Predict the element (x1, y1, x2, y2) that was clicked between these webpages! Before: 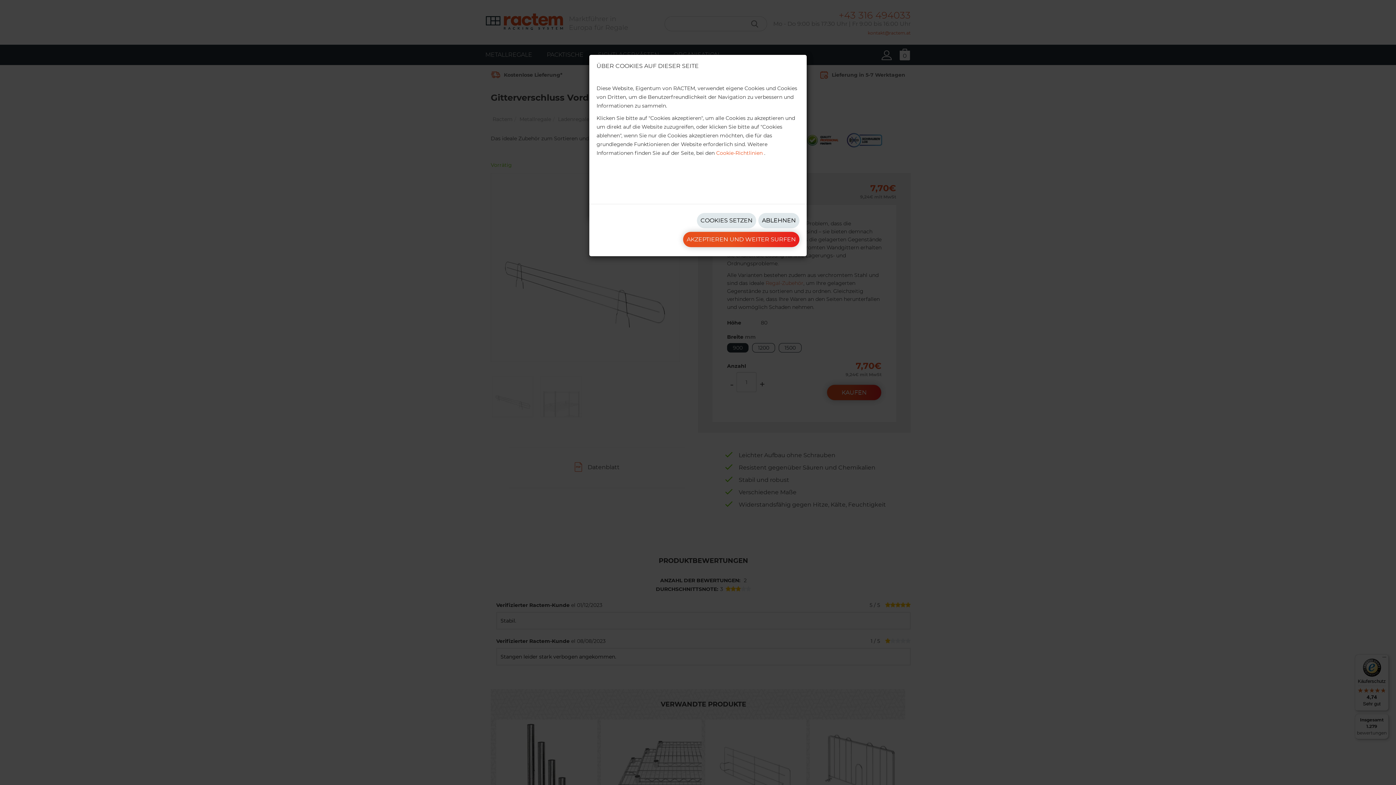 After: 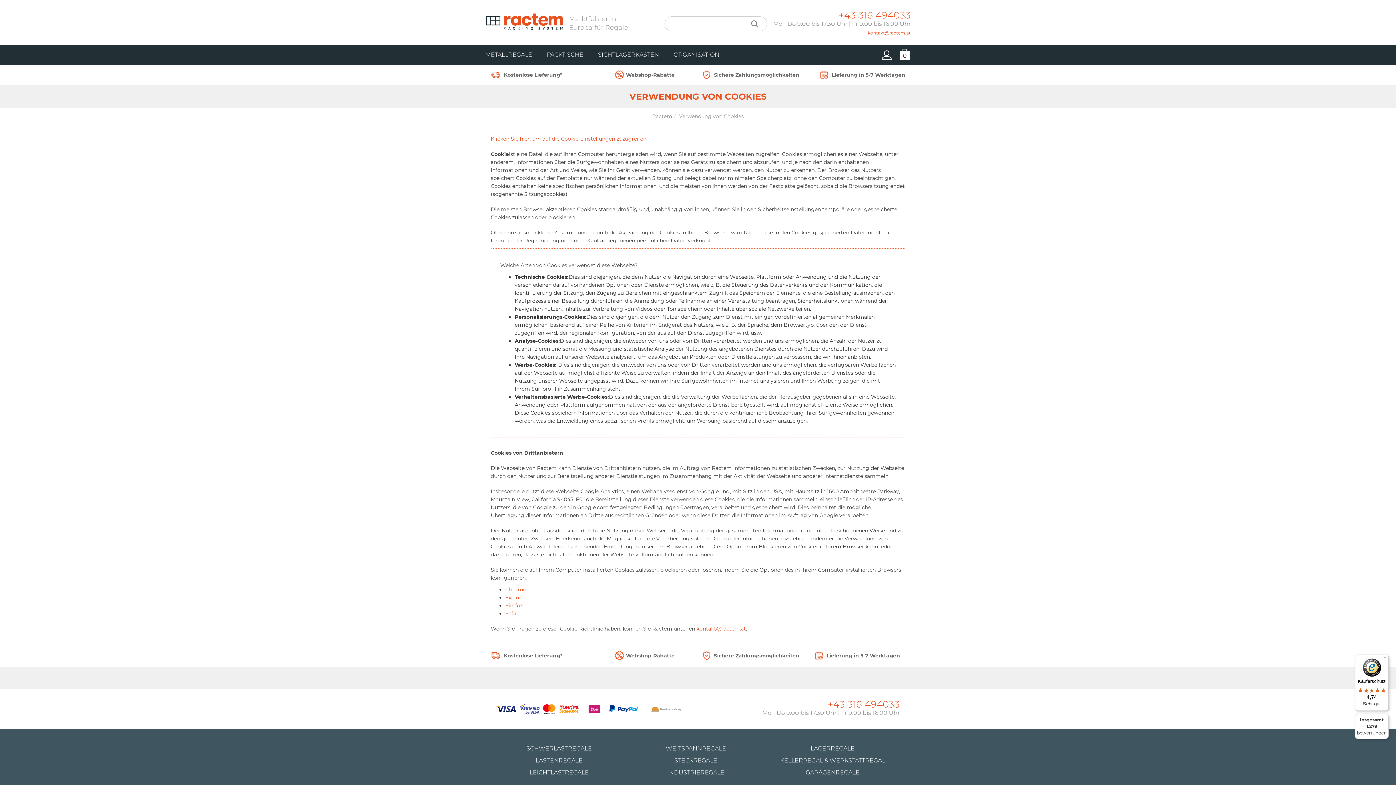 Action: label: Cookie-Richtlinien bbox: (716, 149, 762, 156)